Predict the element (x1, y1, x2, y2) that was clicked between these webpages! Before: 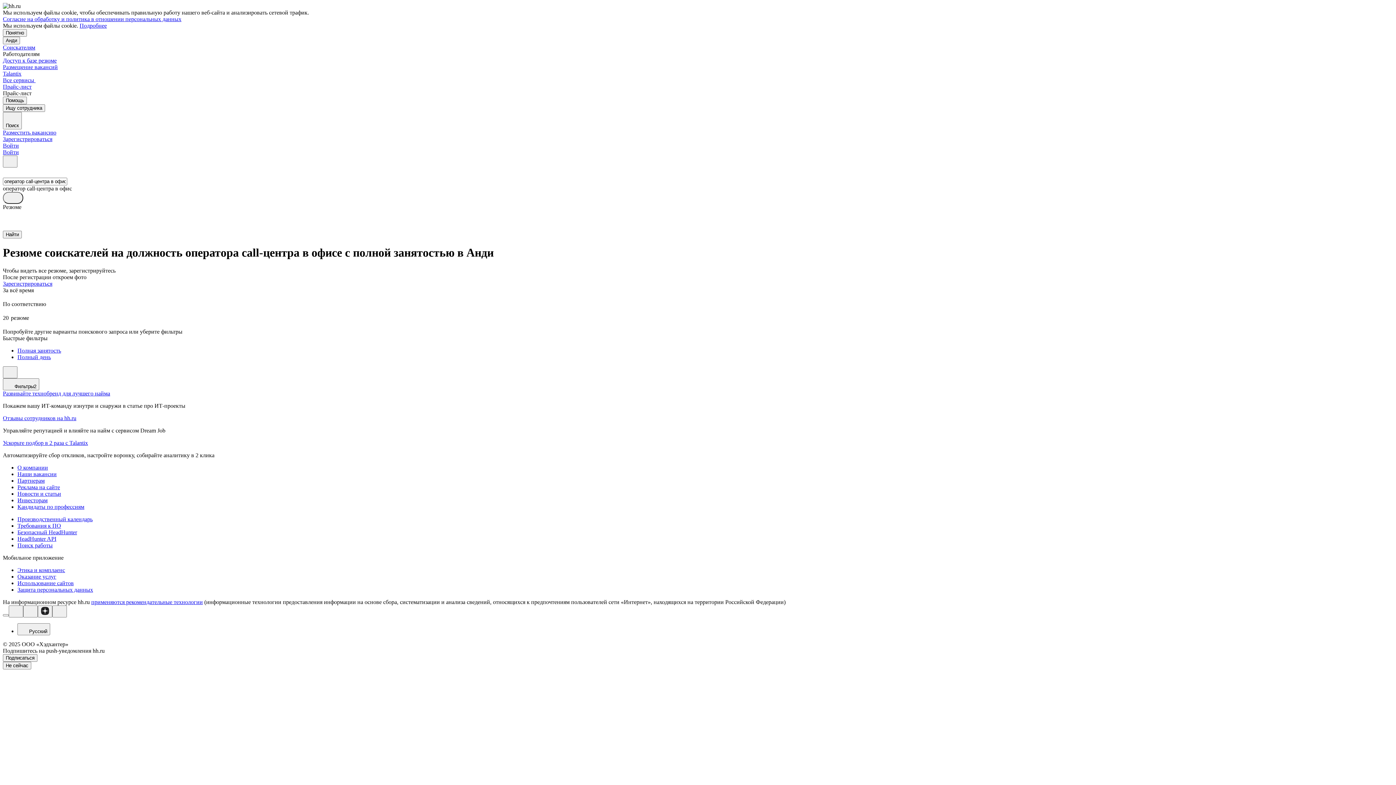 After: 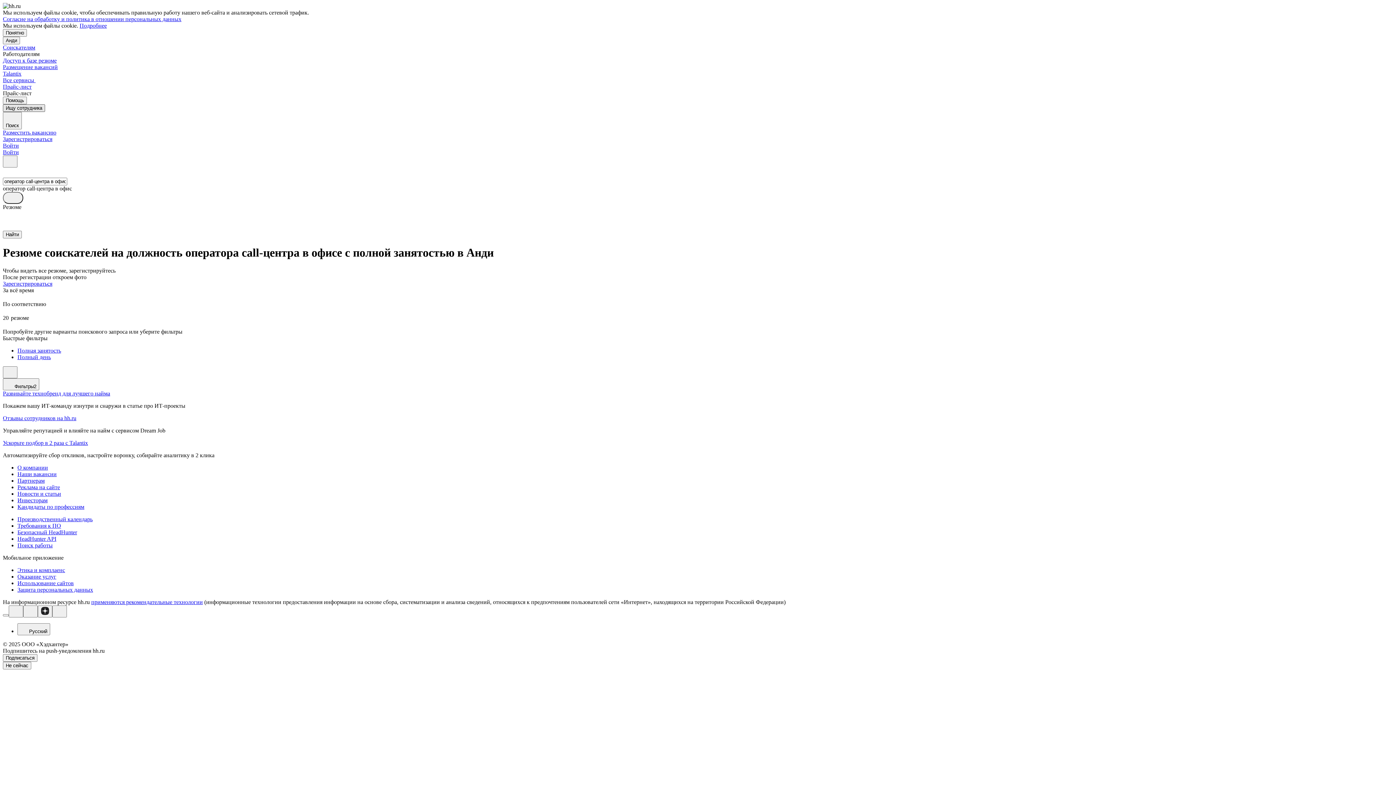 Action: bbox: (2, 104, 45, 112) label: Ищу сотрудника